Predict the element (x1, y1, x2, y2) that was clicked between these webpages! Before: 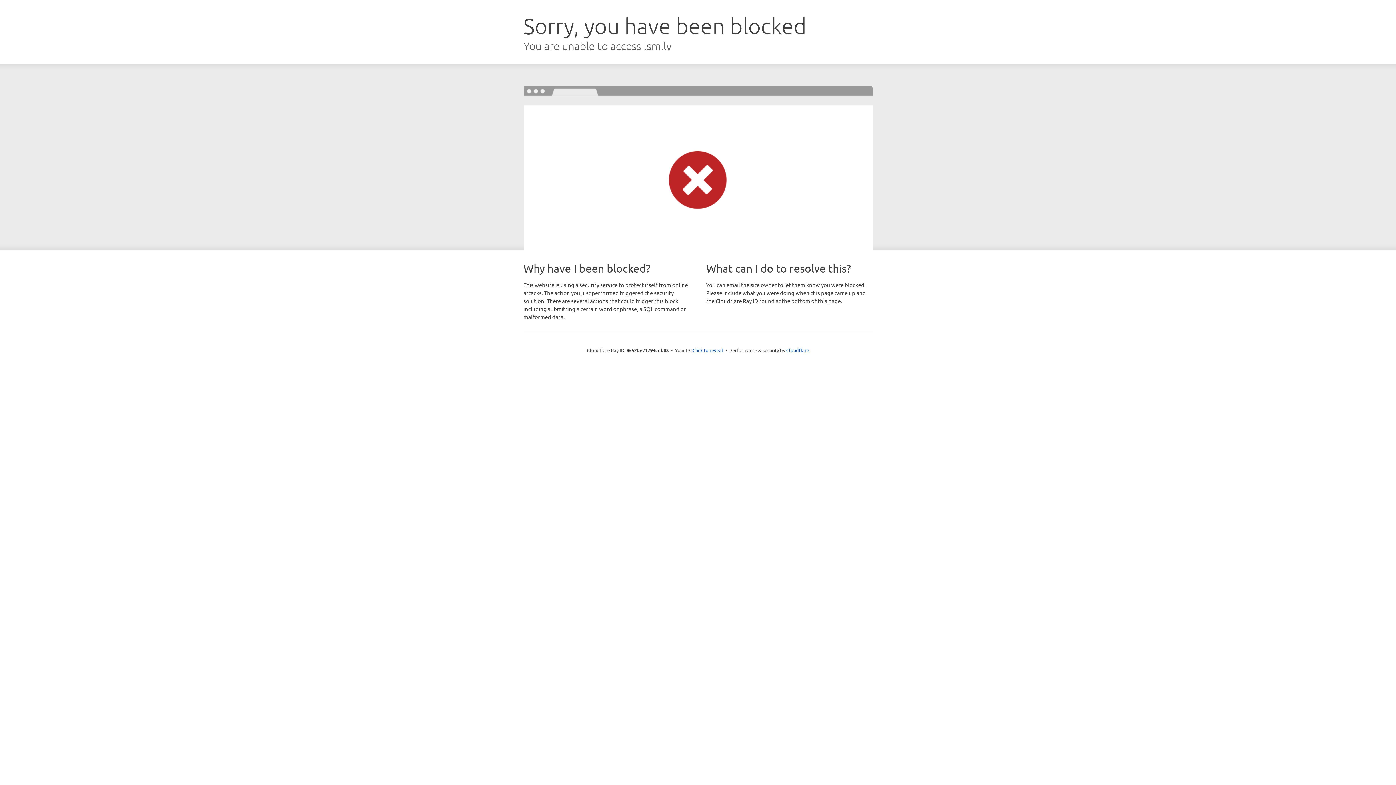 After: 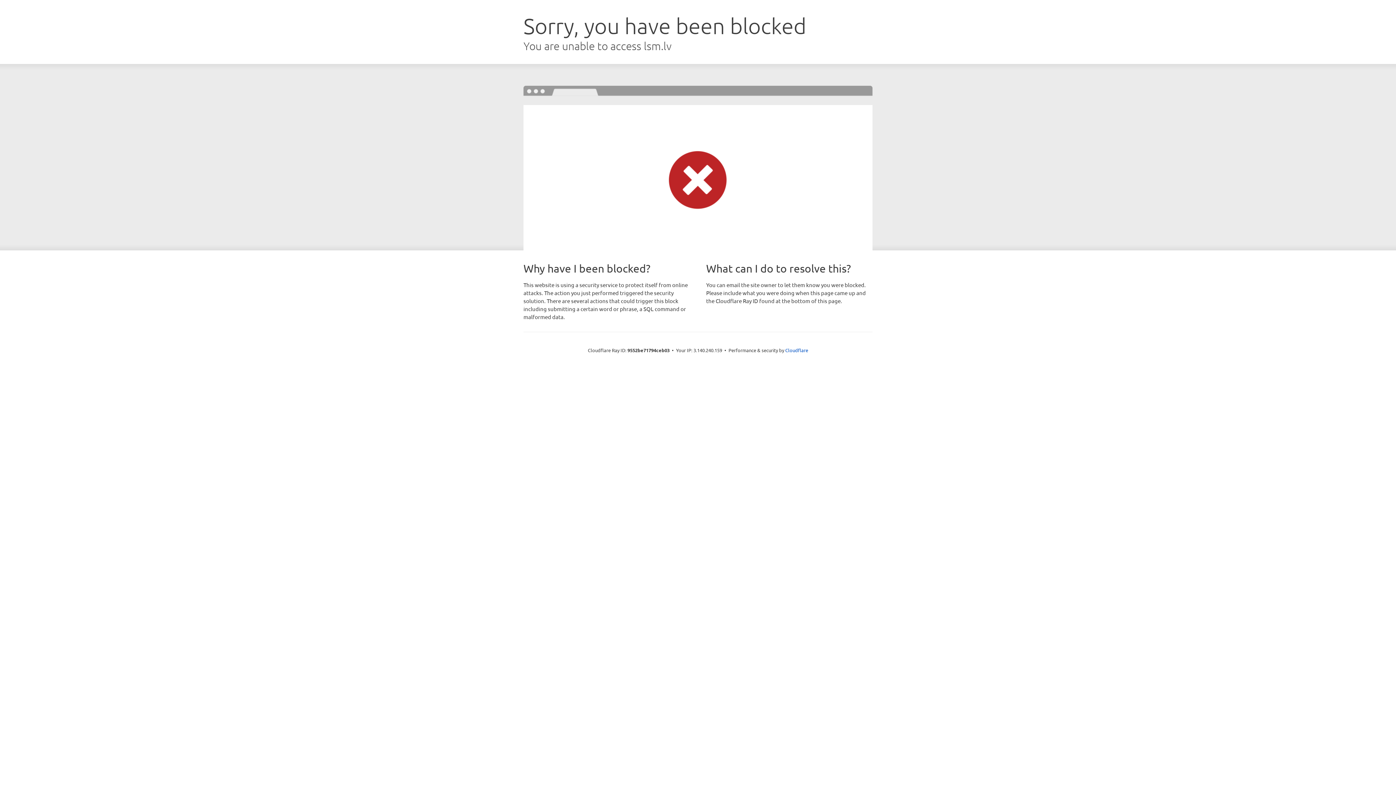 Action: bbox: (692, 346, 723, 353) label: Click to reveal